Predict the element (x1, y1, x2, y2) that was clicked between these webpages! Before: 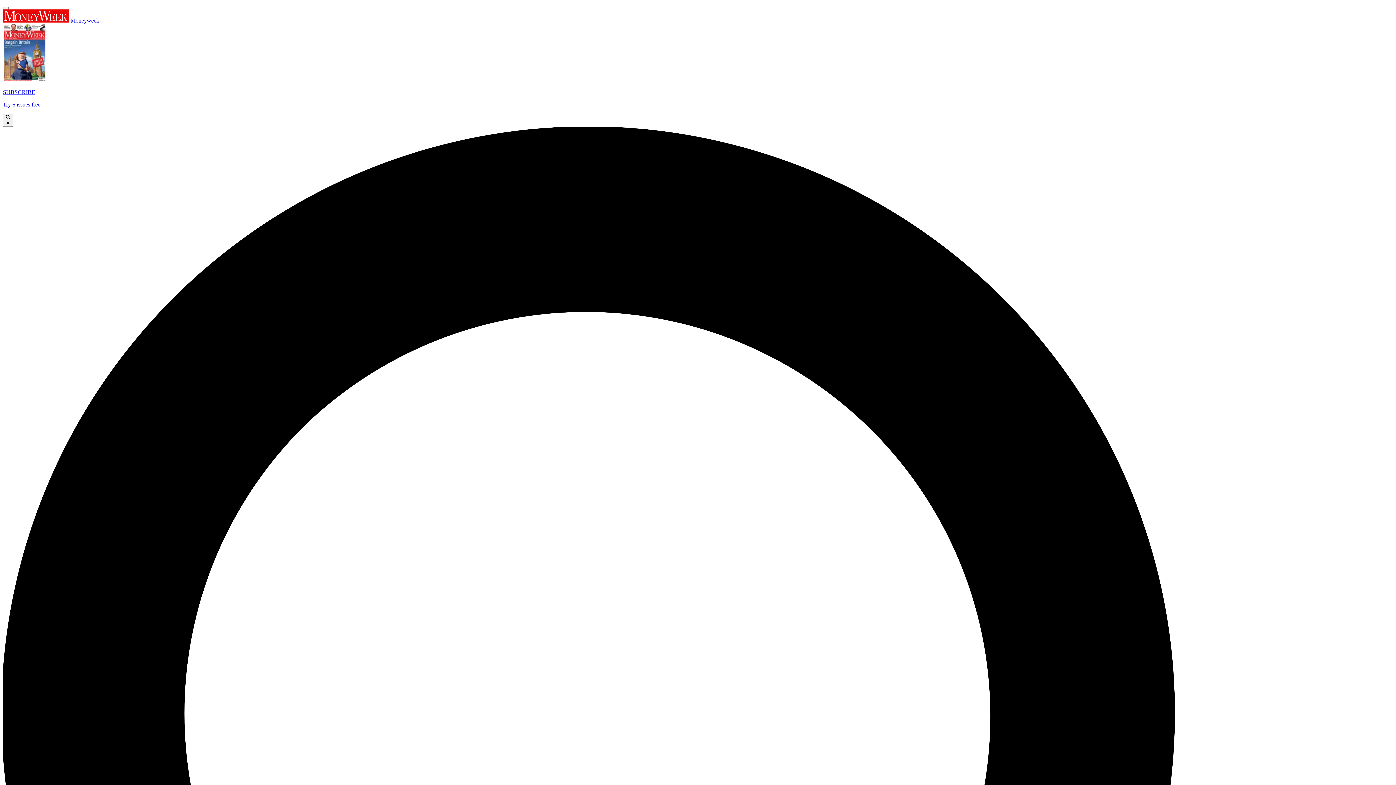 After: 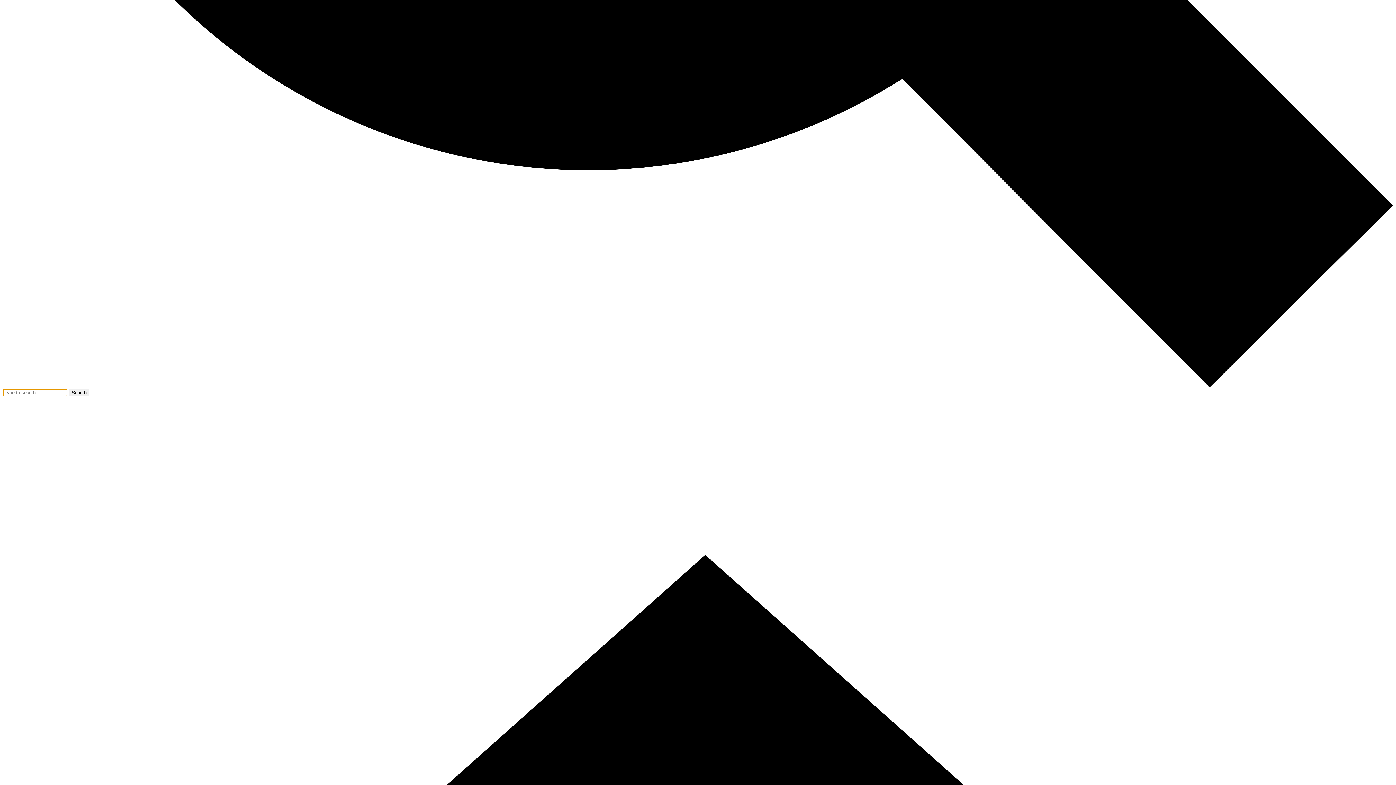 Action: label:  × bbox: (2, 113, 13, 126)